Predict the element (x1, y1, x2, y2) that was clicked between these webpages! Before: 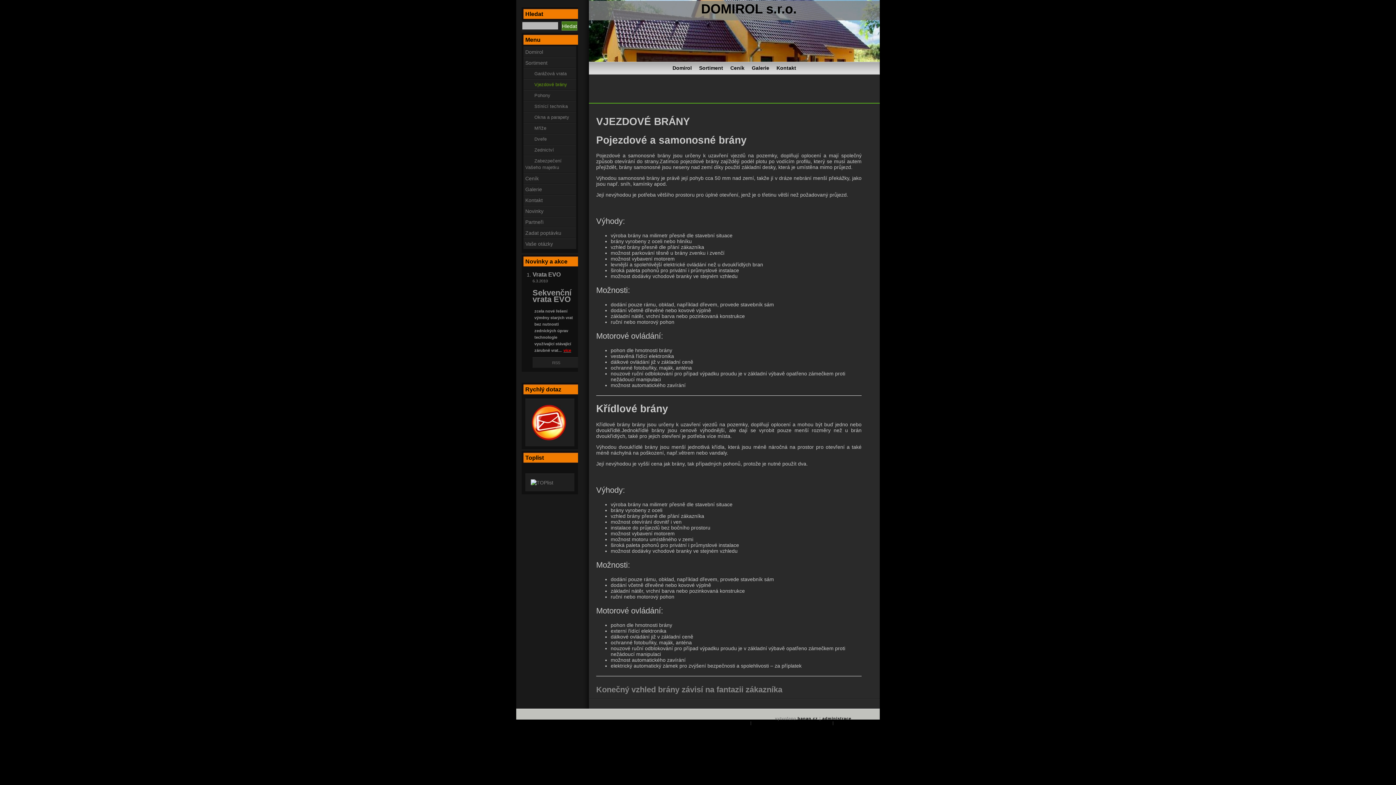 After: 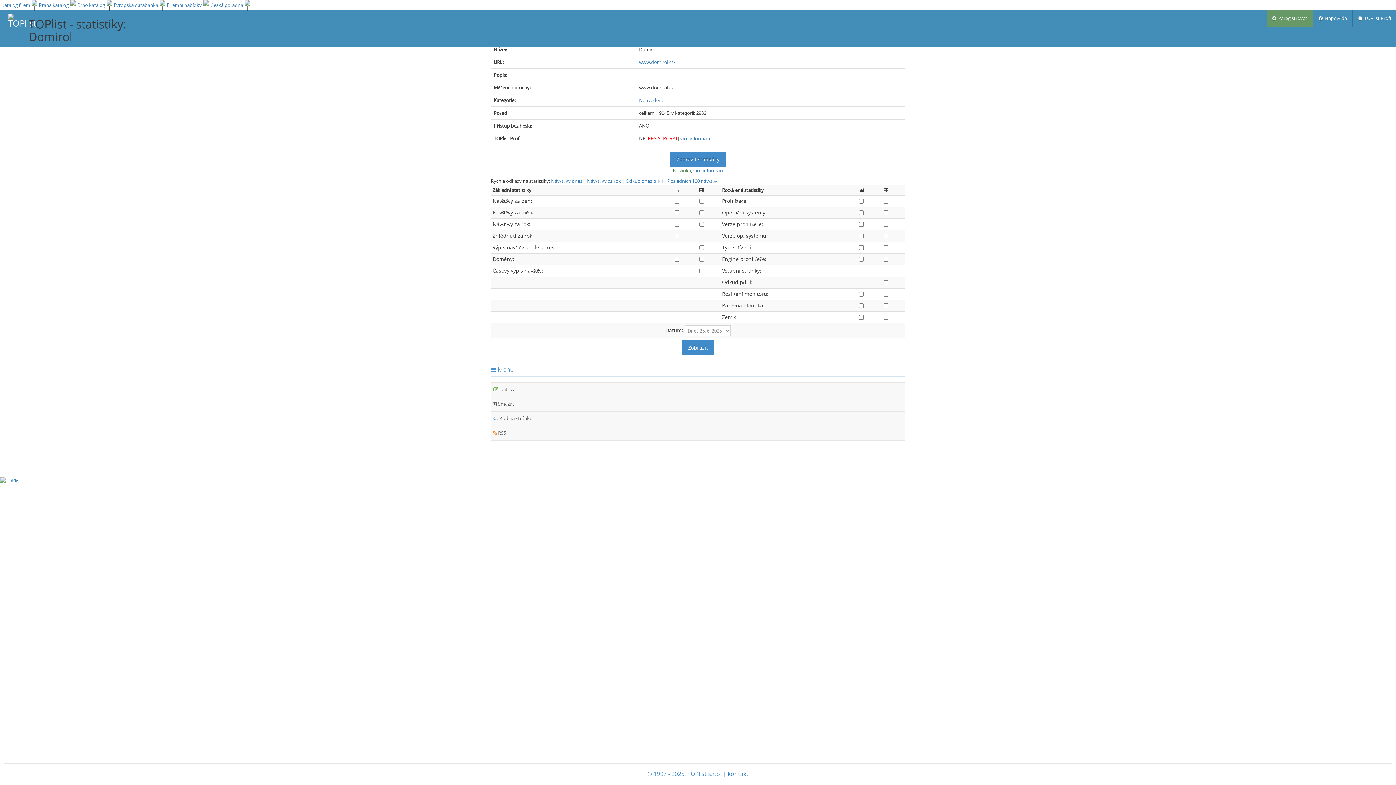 Action: bbox: (525, 473, 574, 492)